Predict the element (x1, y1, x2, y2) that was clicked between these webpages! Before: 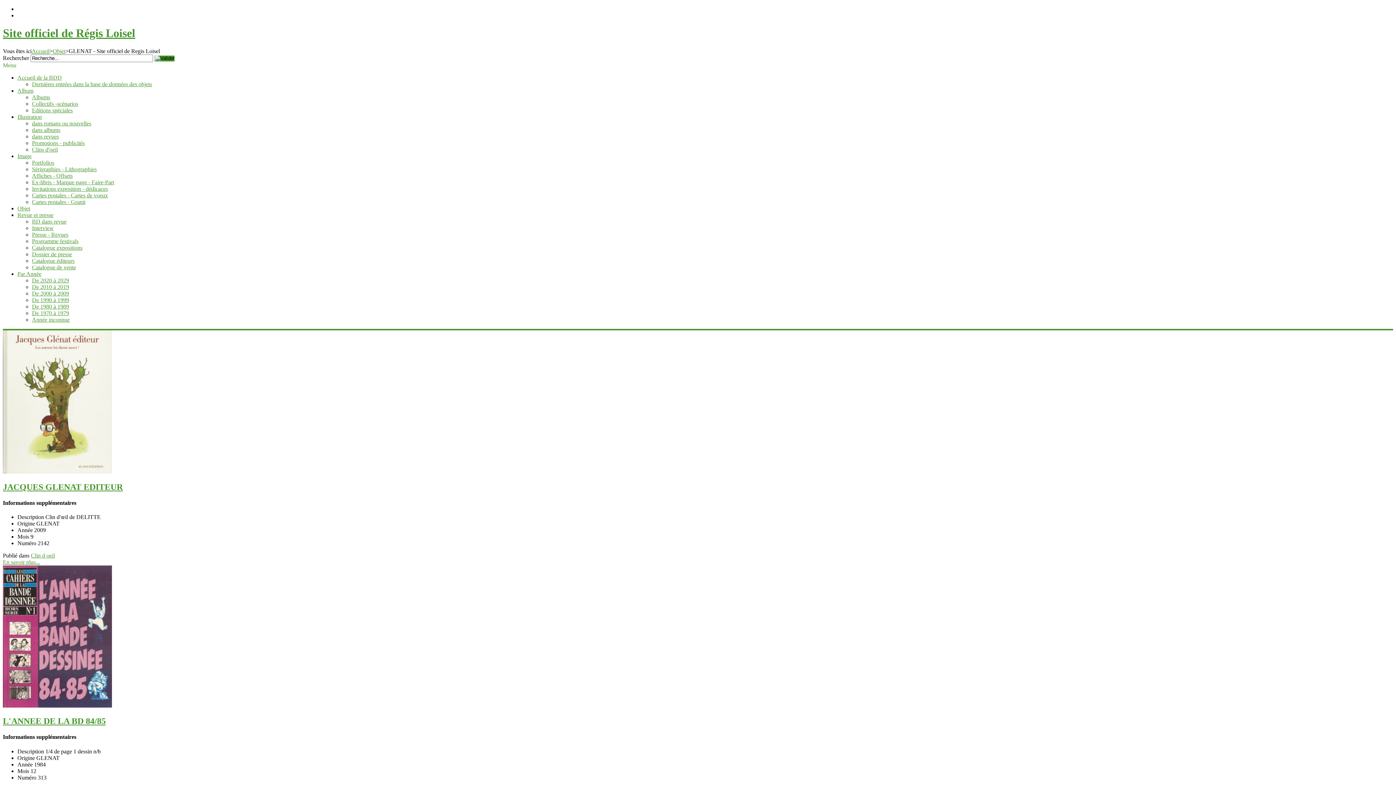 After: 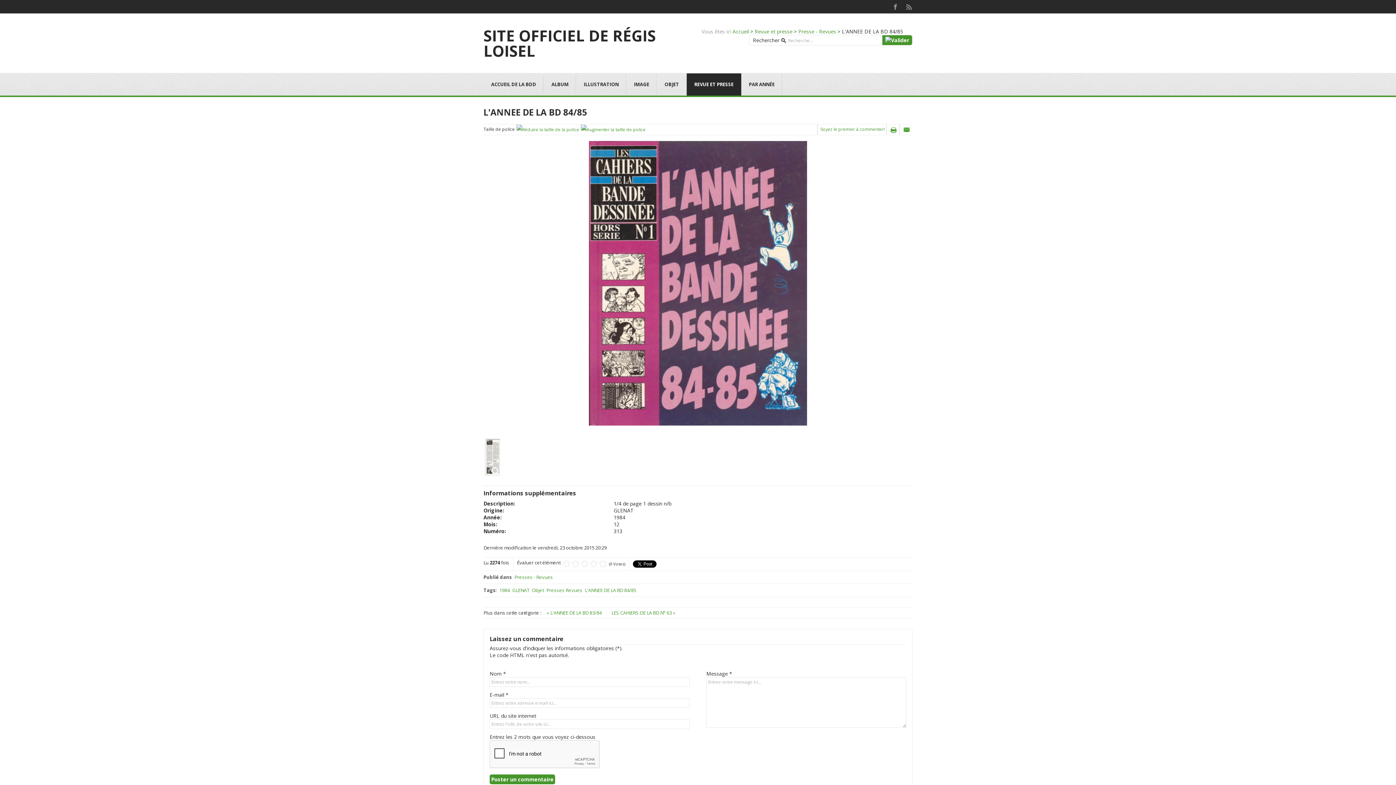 Action: bbox: (2, 703, 112, 709)